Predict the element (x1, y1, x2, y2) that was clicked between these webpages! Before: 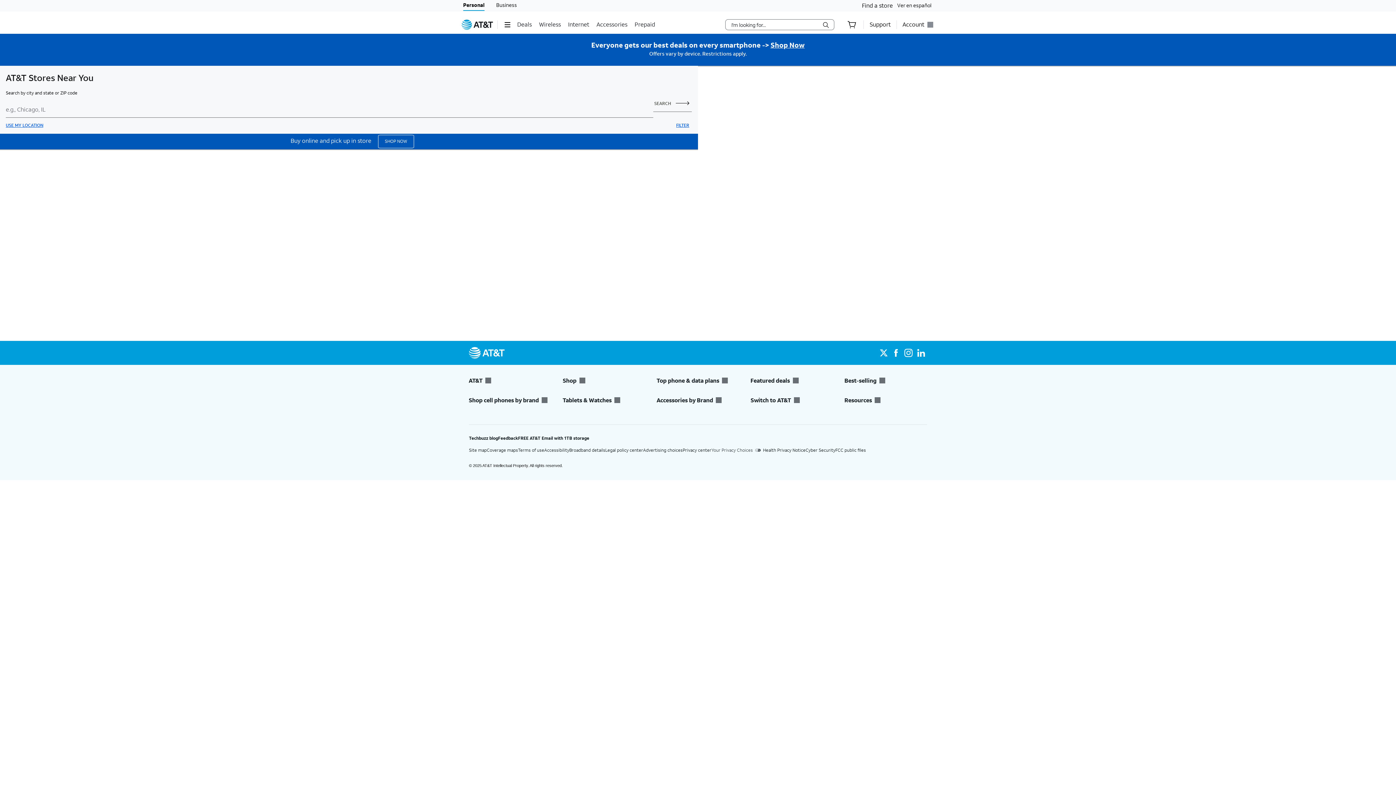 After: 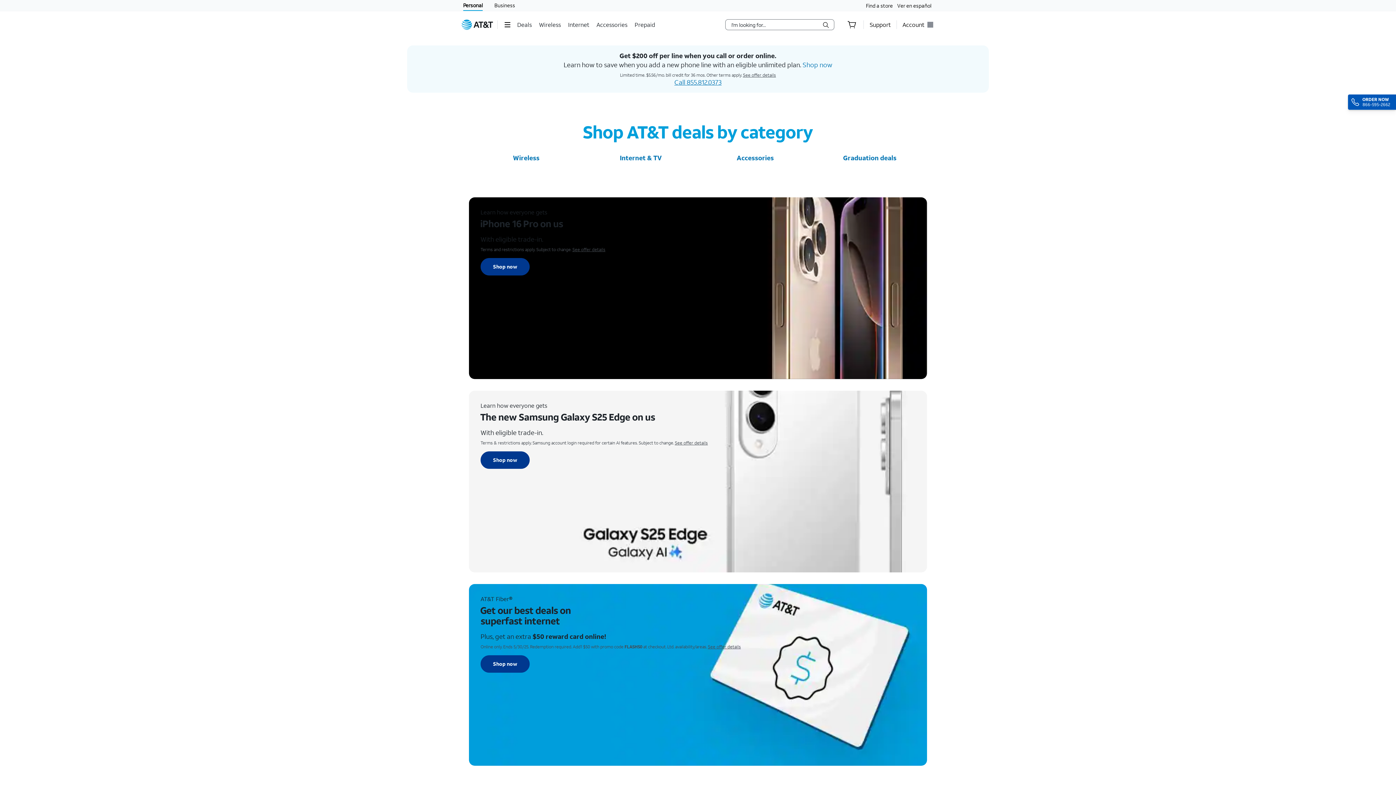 Action: bbox: (517, 15, 533, 33) label: Deals